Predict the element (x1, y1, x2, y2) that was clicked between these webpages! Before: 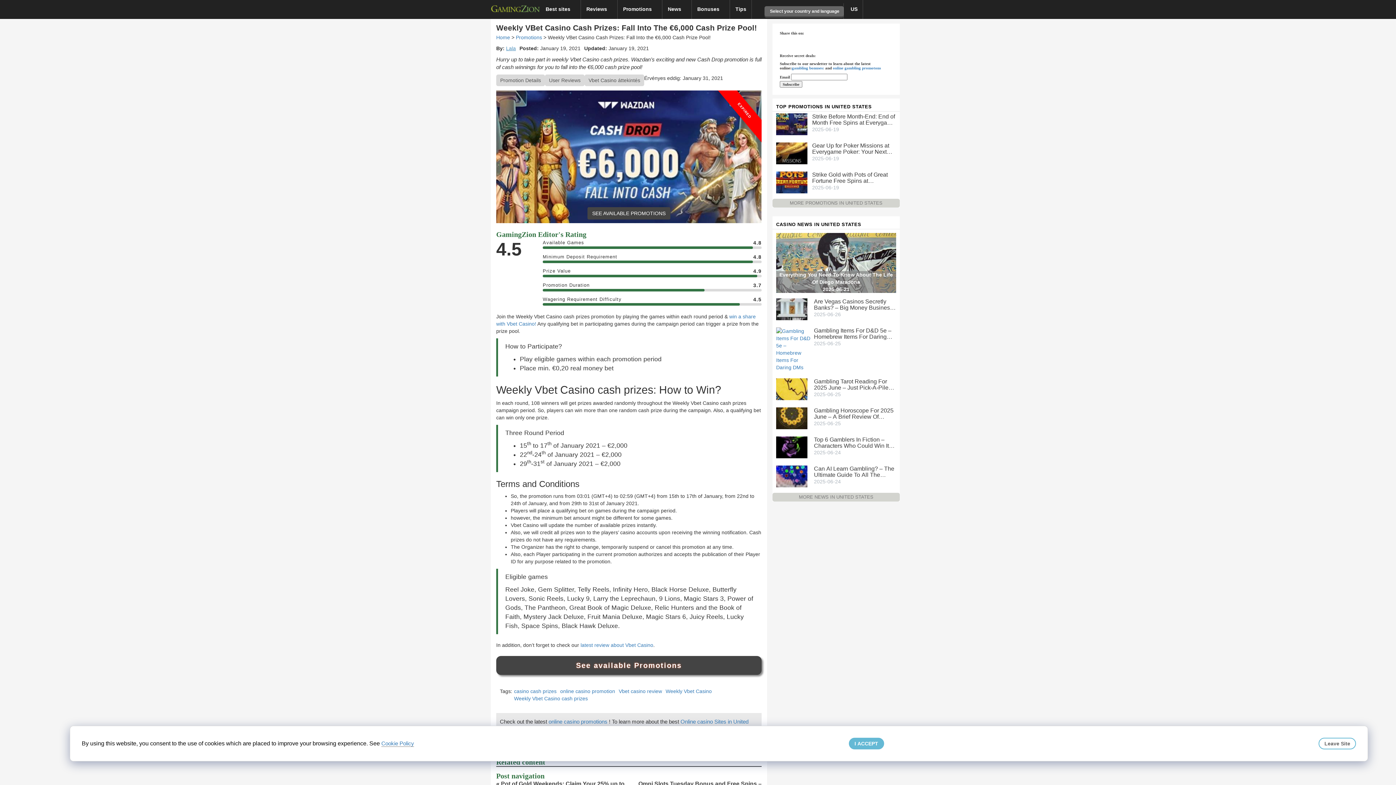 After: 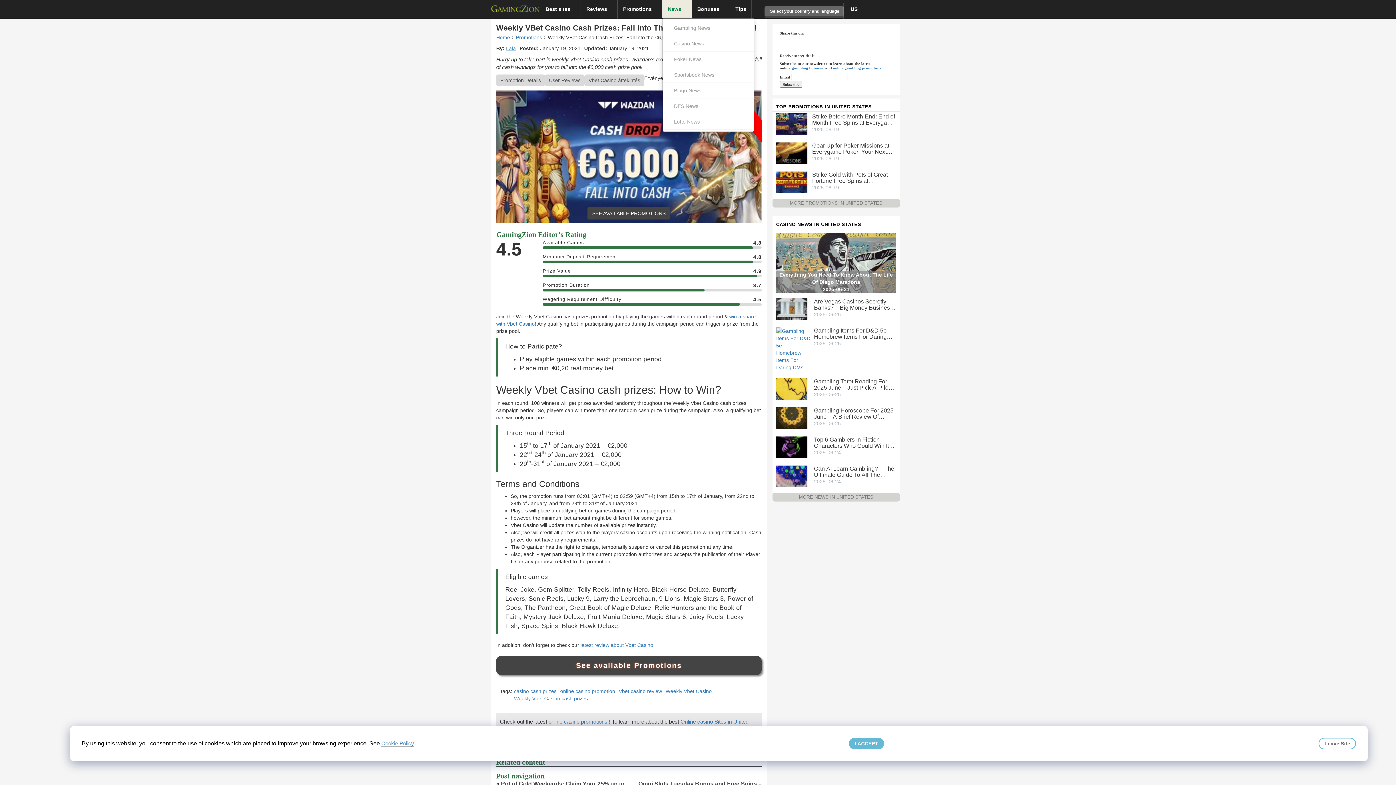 Action: label: News  bbox: (662, 0, 692, 18)